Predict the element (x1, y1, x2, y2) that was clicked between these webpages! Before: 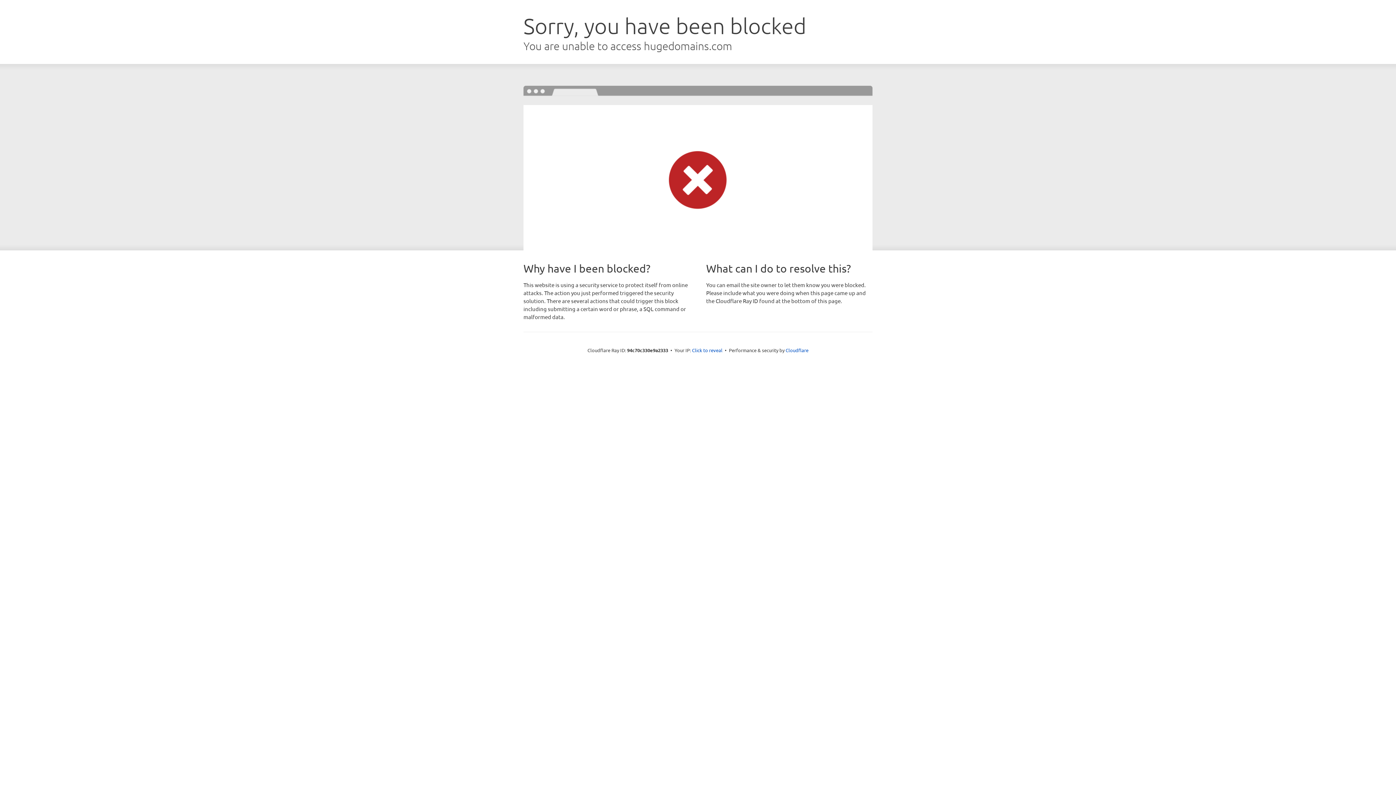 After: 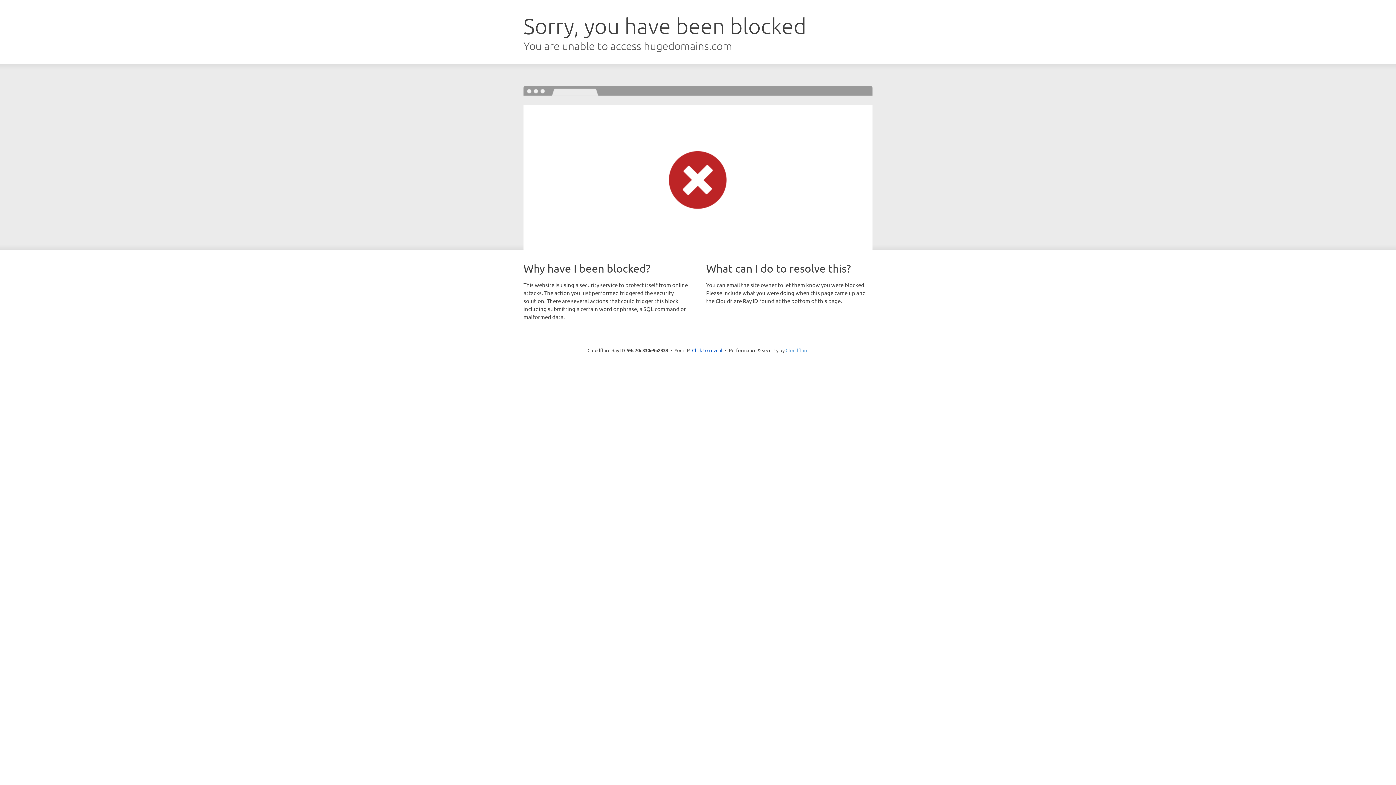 Action: label: Cloudflare bbox: (785, 347, 808, 353)